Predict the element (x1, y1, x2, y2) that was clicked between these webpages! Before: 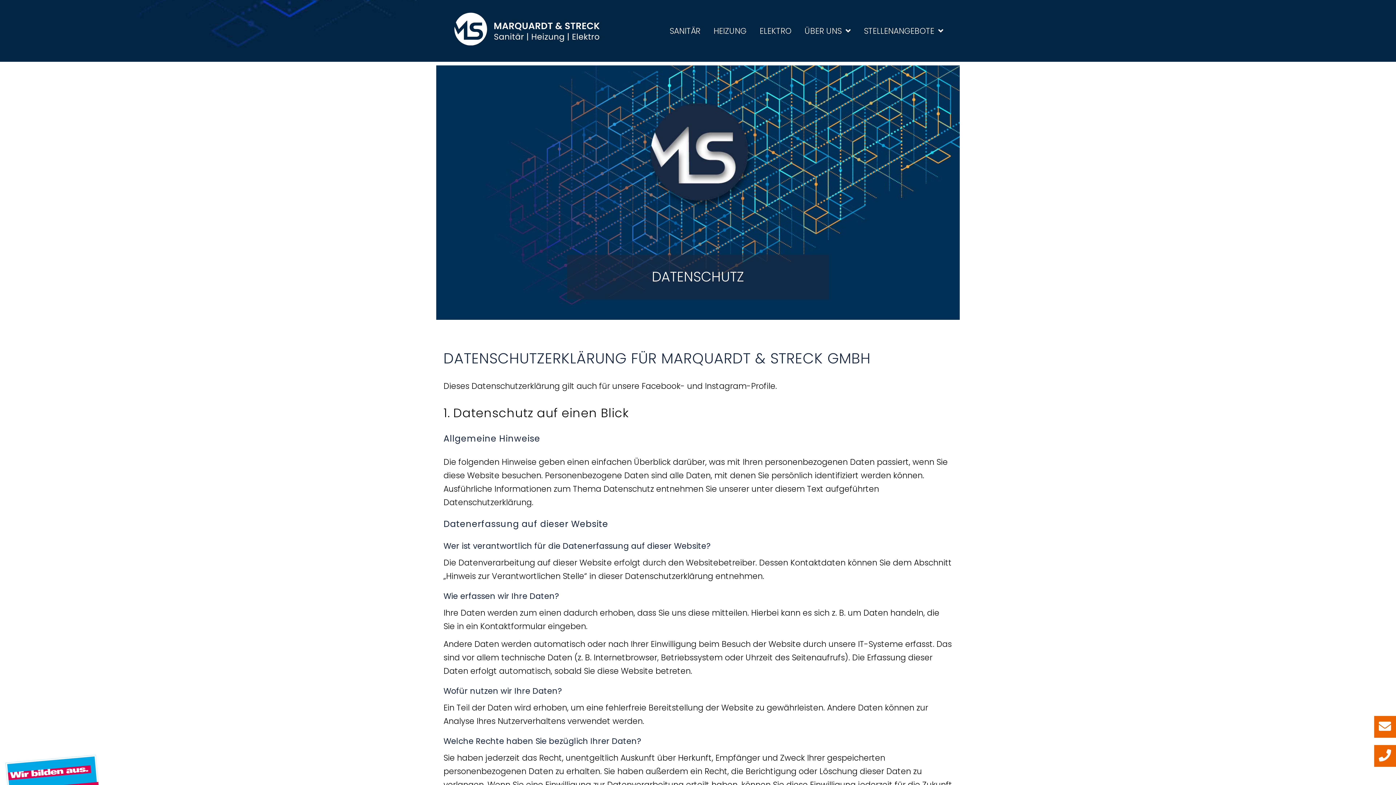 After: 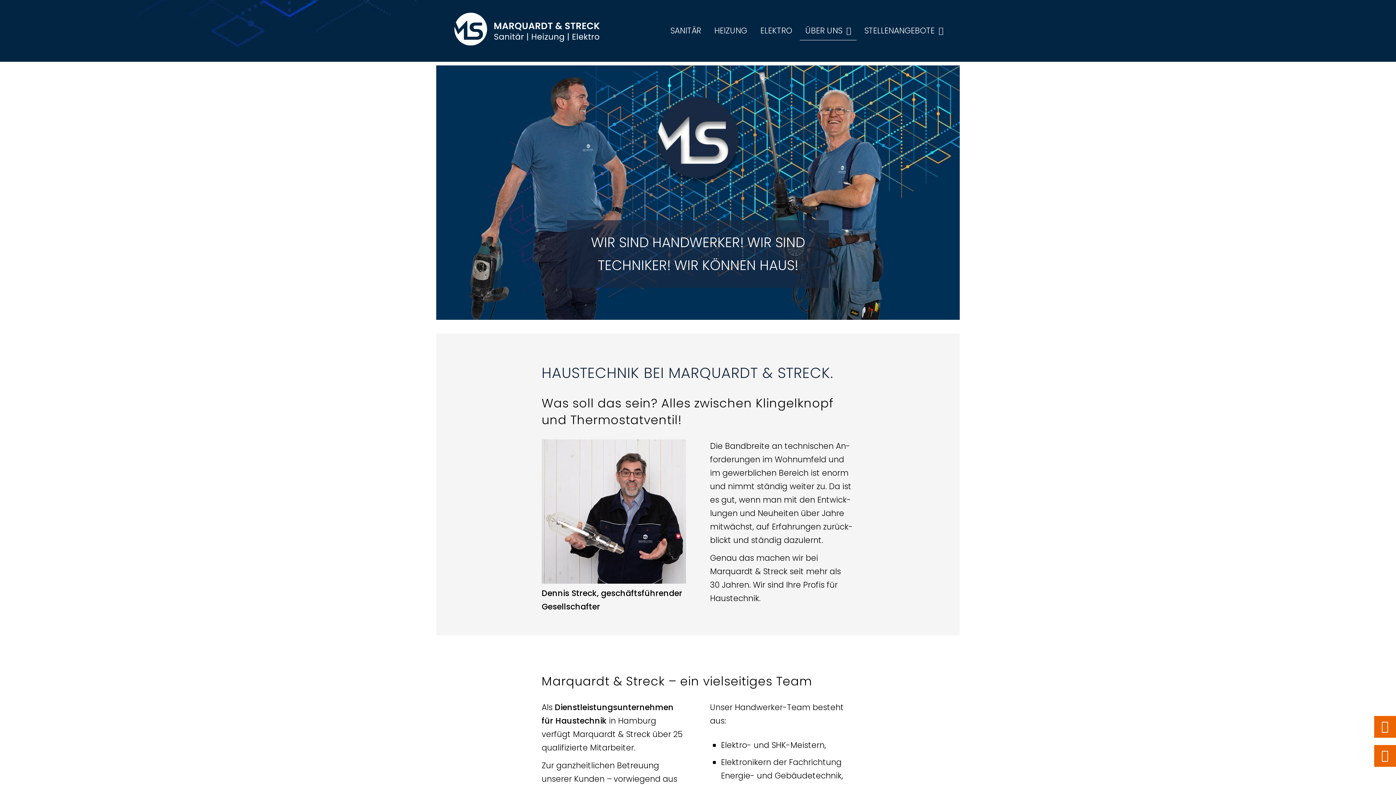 Action: label: ÜBER UNS bbox: (799, 21, 856, 40)